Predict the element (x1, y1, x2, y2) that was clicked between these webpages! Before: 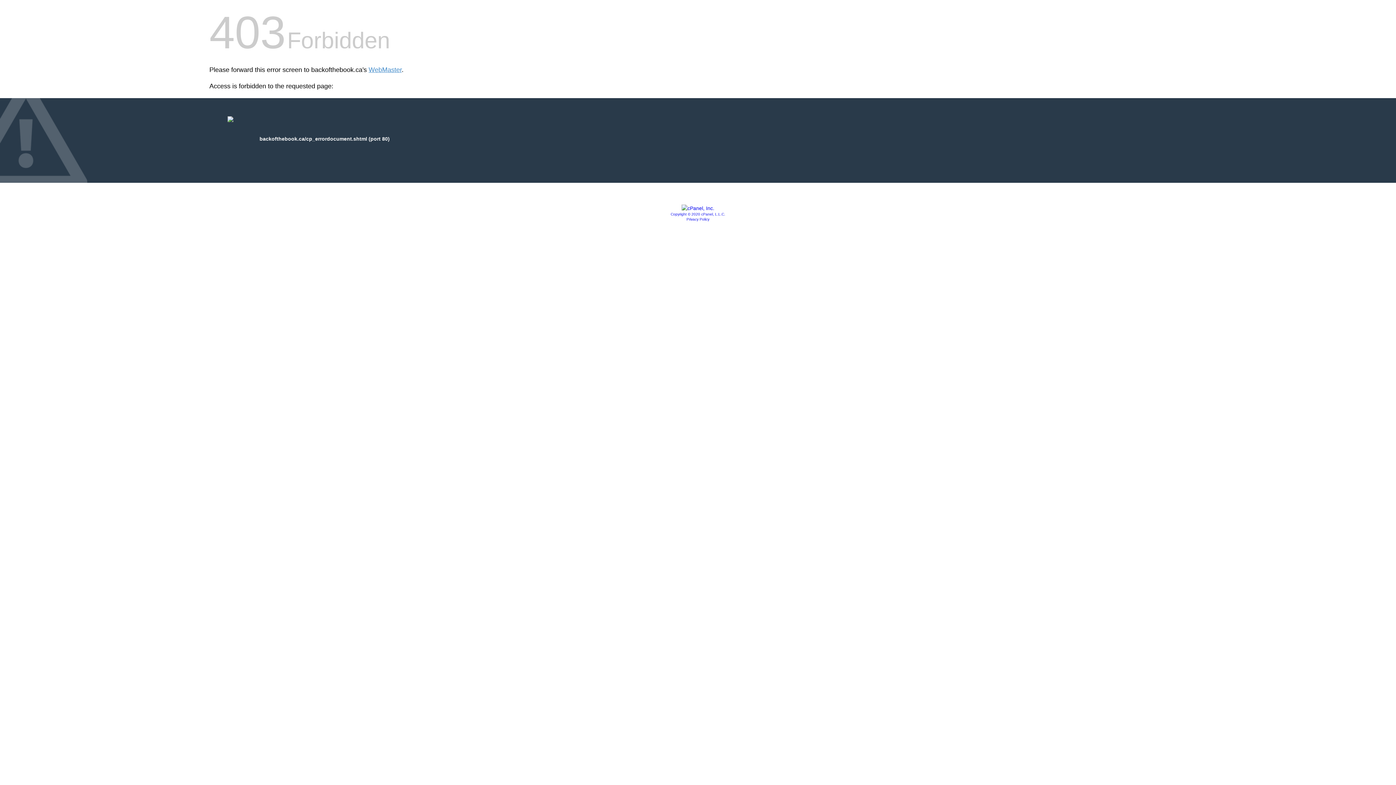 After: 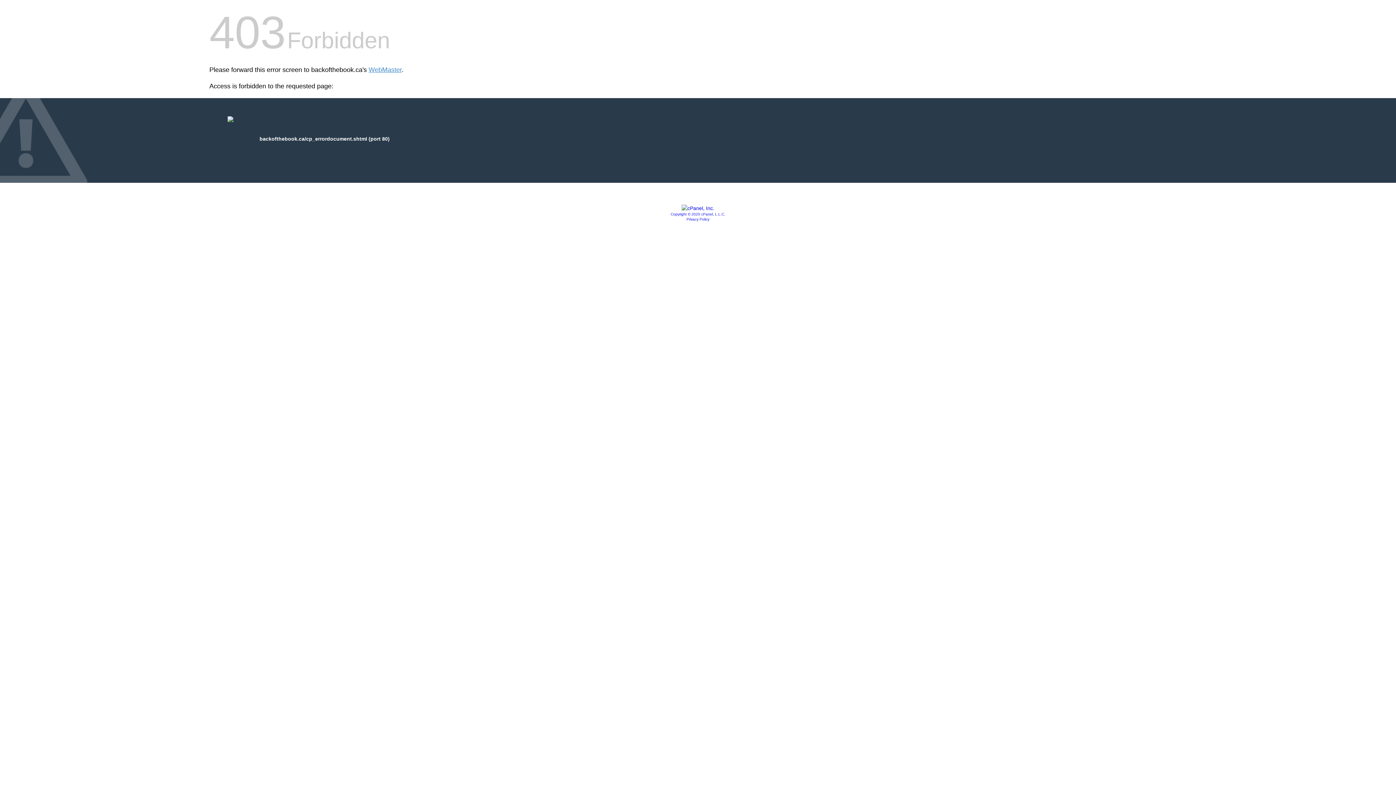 Action: bbox: (681, 205, 714, 211)